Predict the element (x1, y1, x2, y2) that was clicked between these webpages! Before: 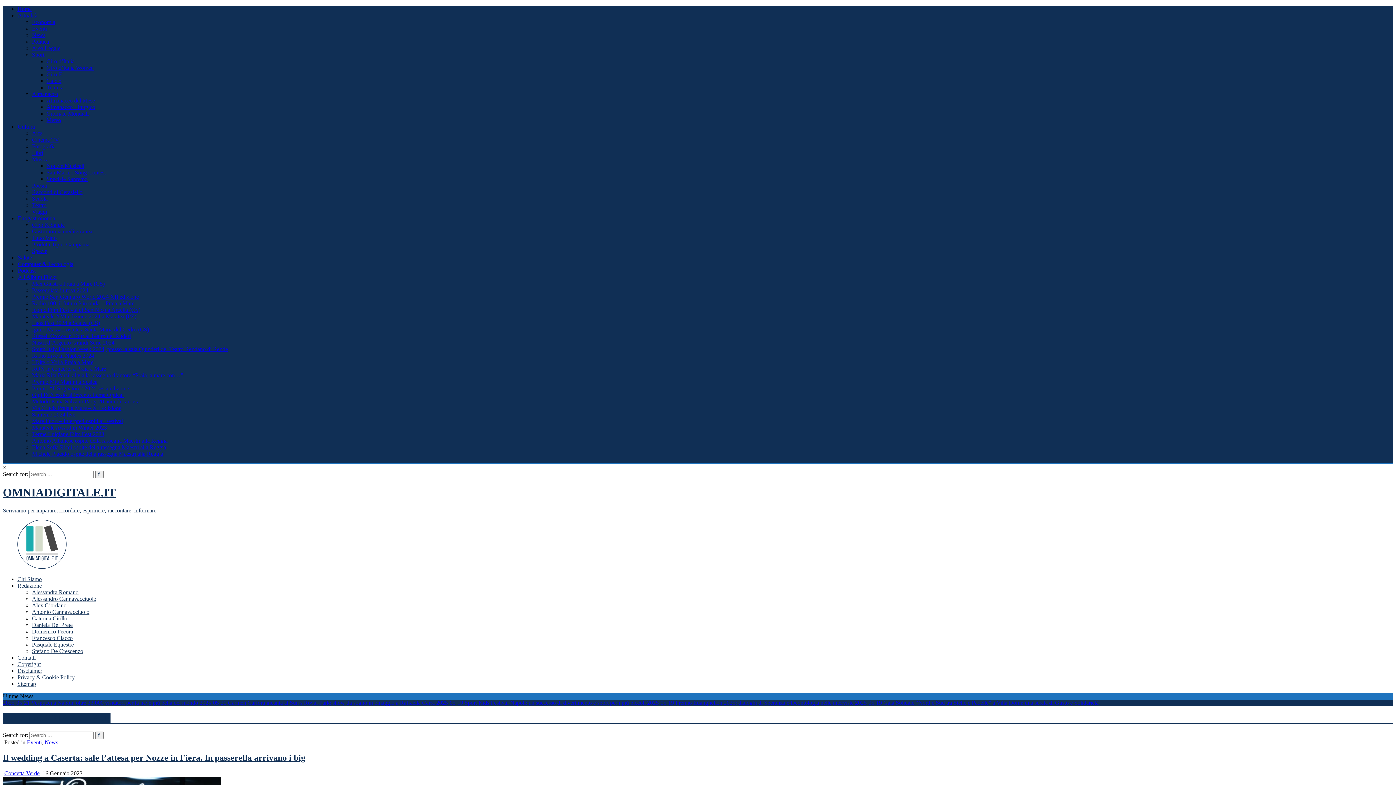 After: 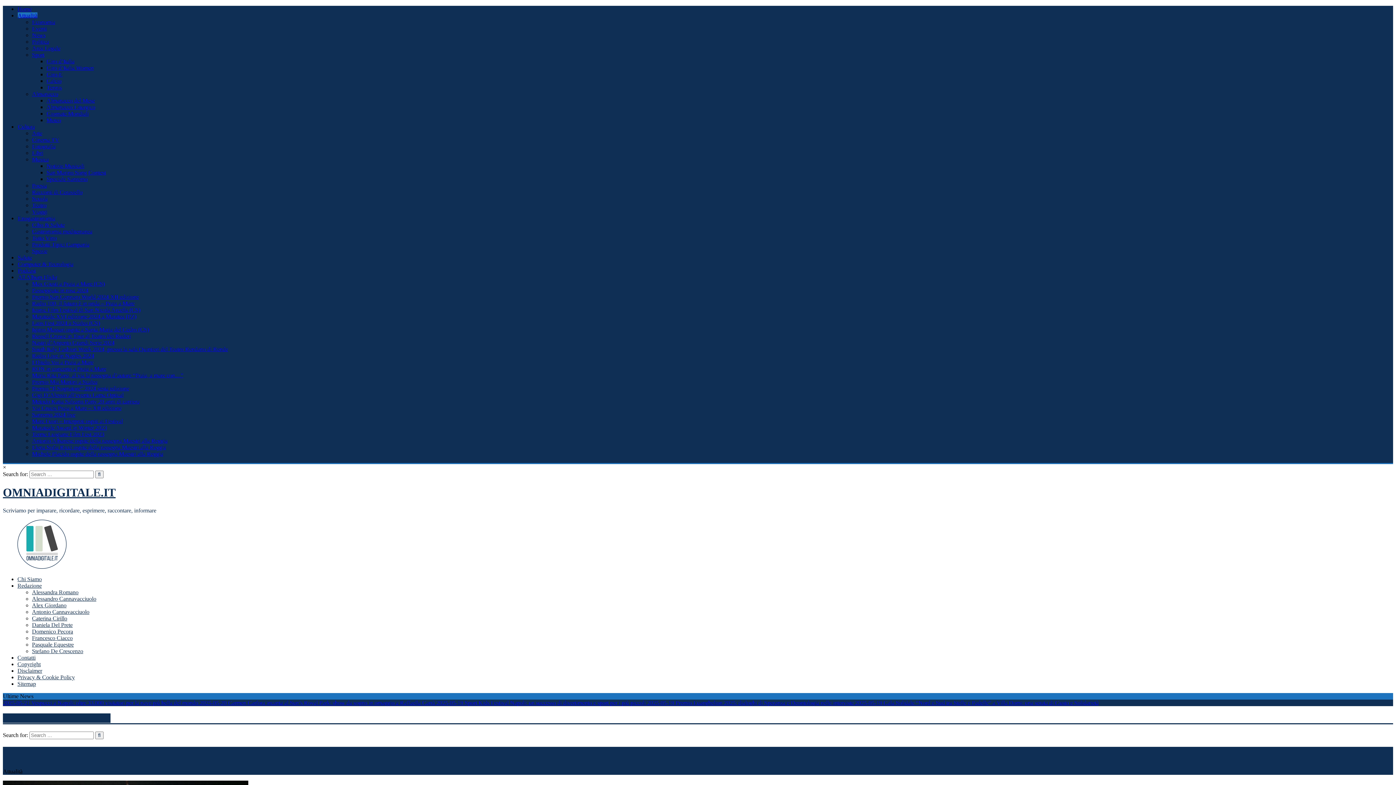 Action: bbox: (17, 12, 37, 18) label: Attualità